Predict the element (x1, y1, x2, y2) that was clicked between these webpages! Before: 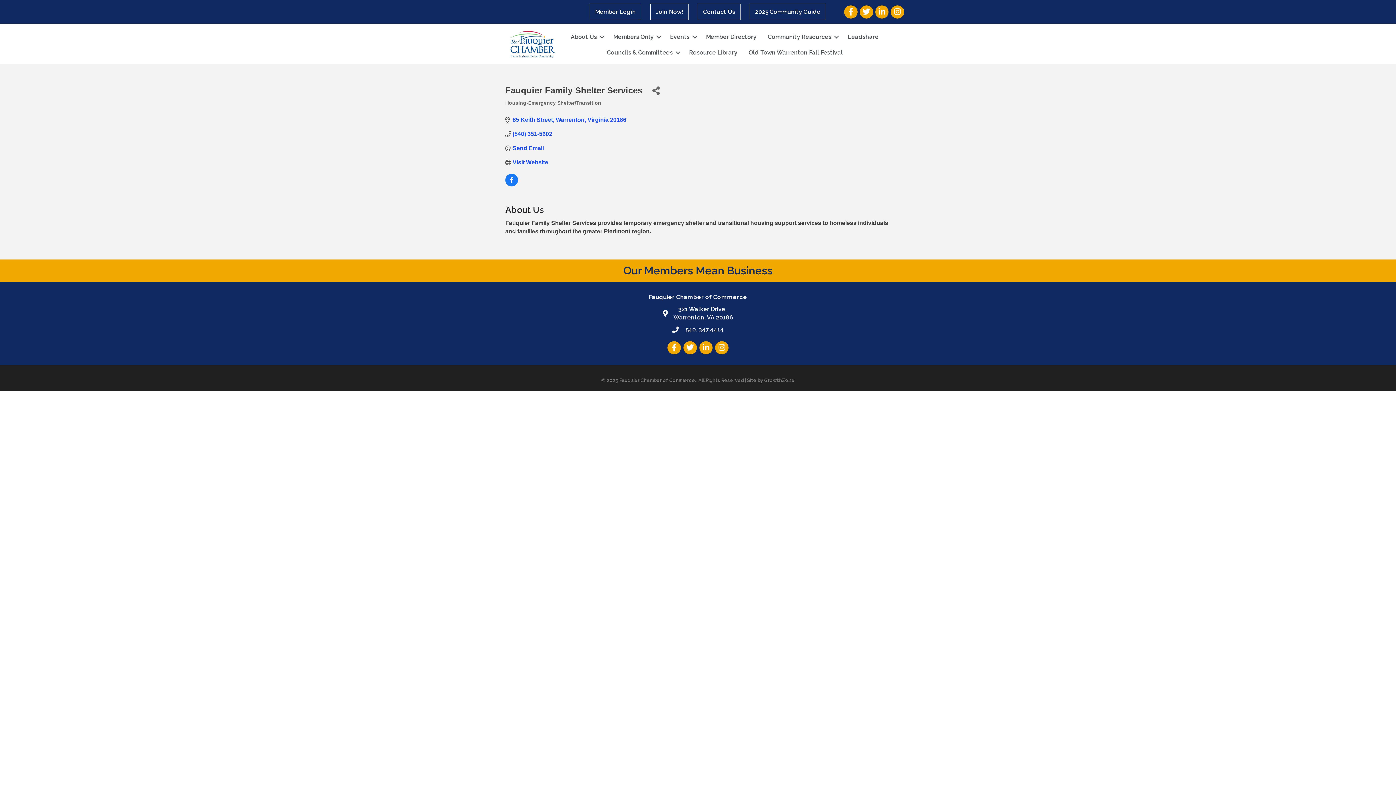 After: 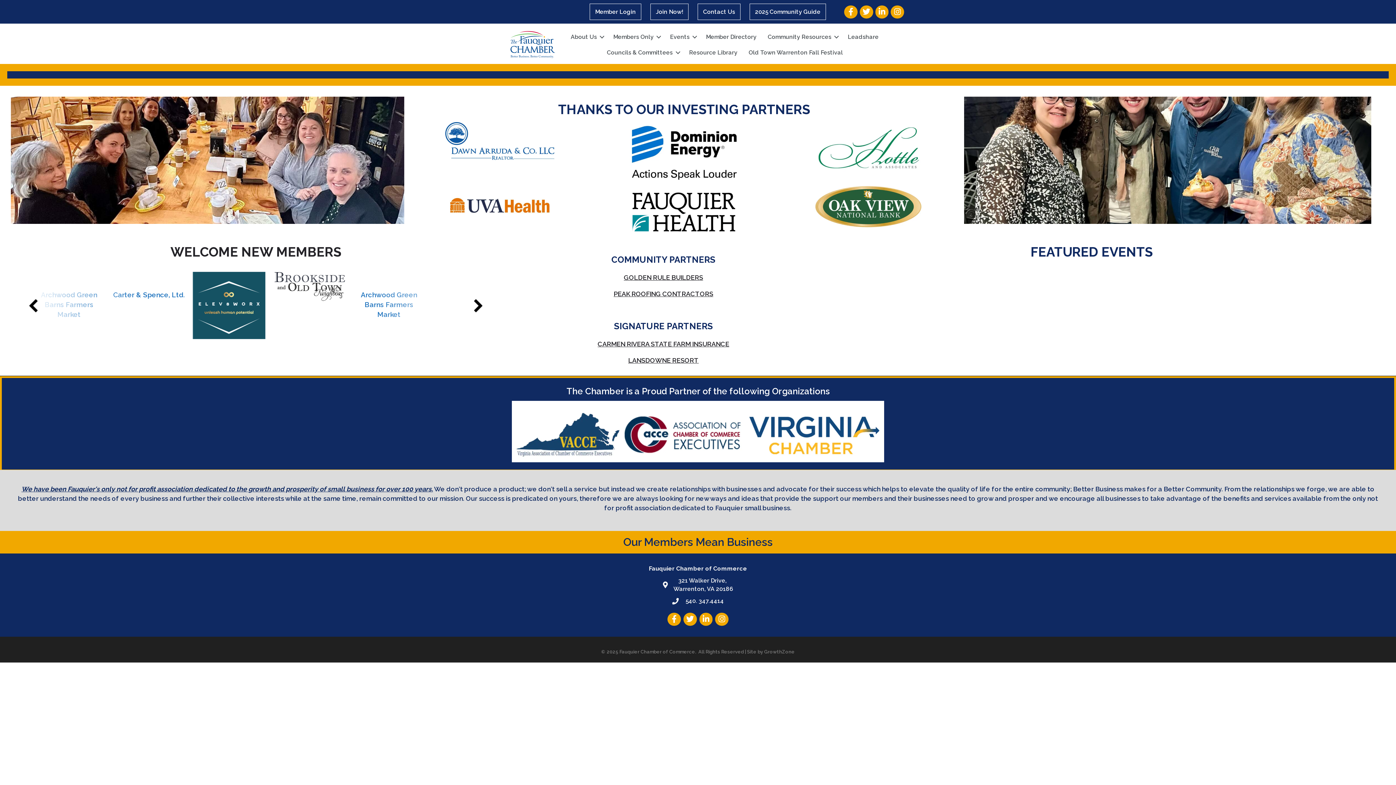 Action: label: About Us bbox: (565, 29, 607, 44)